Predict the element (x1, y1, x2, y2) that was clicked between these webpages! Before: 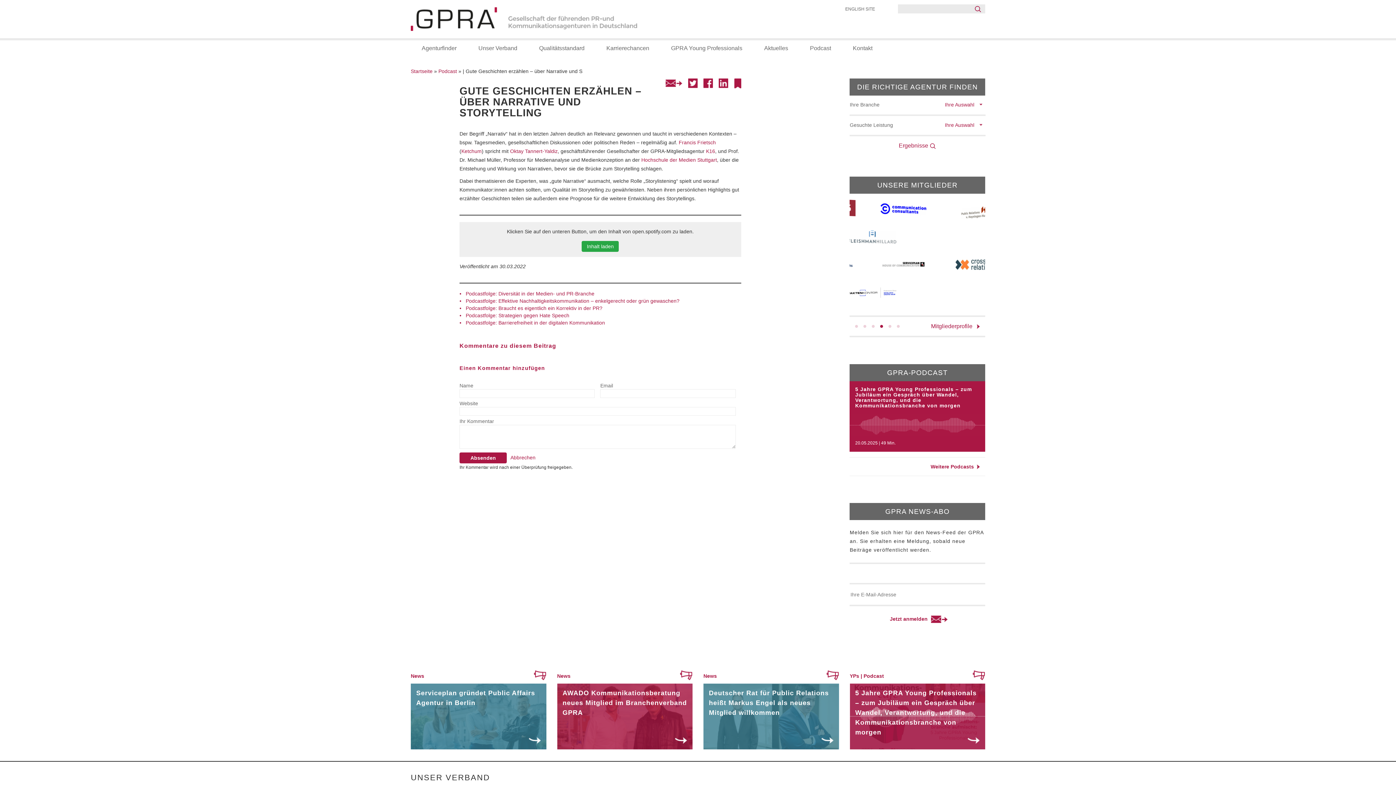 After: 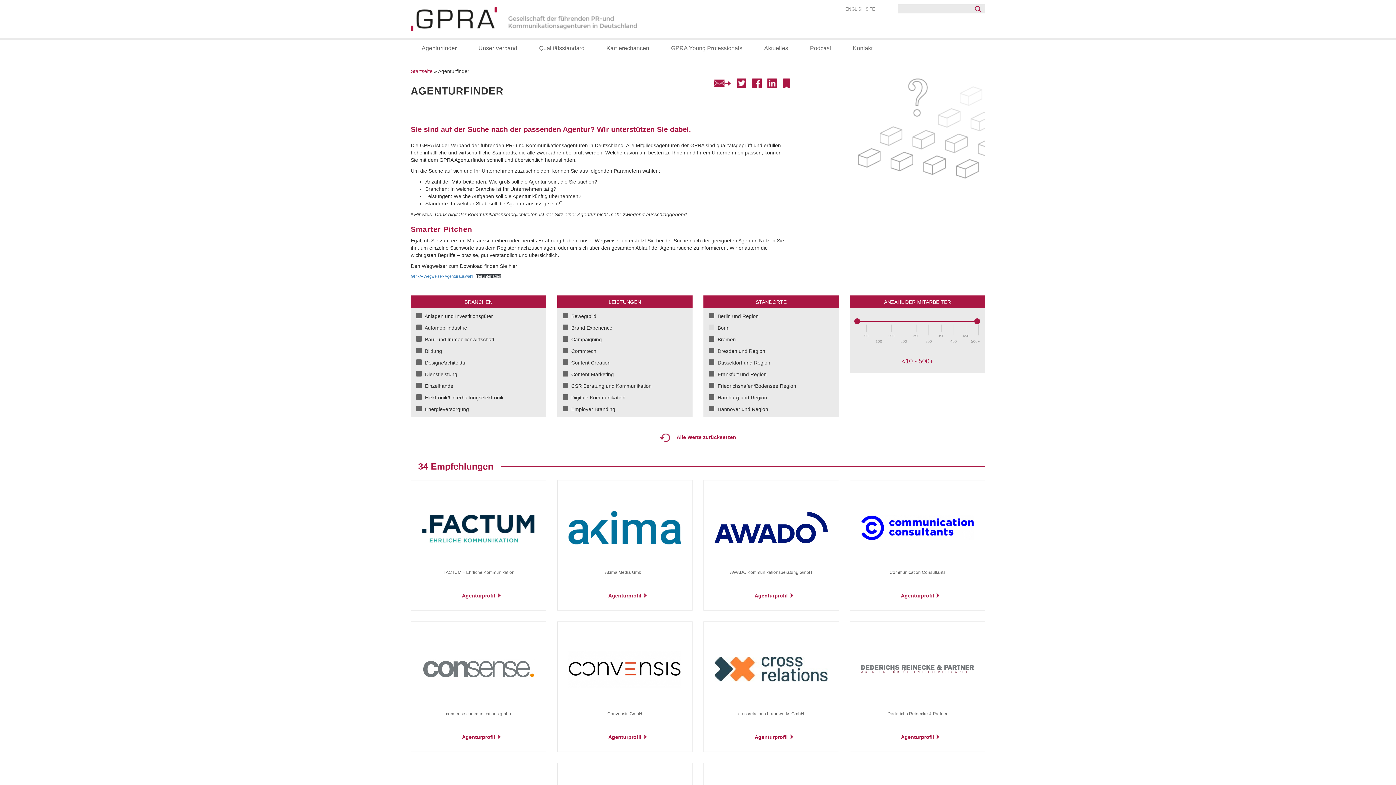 Action: label: Ergebnisse  bbox: (898, 142, 936, 148)